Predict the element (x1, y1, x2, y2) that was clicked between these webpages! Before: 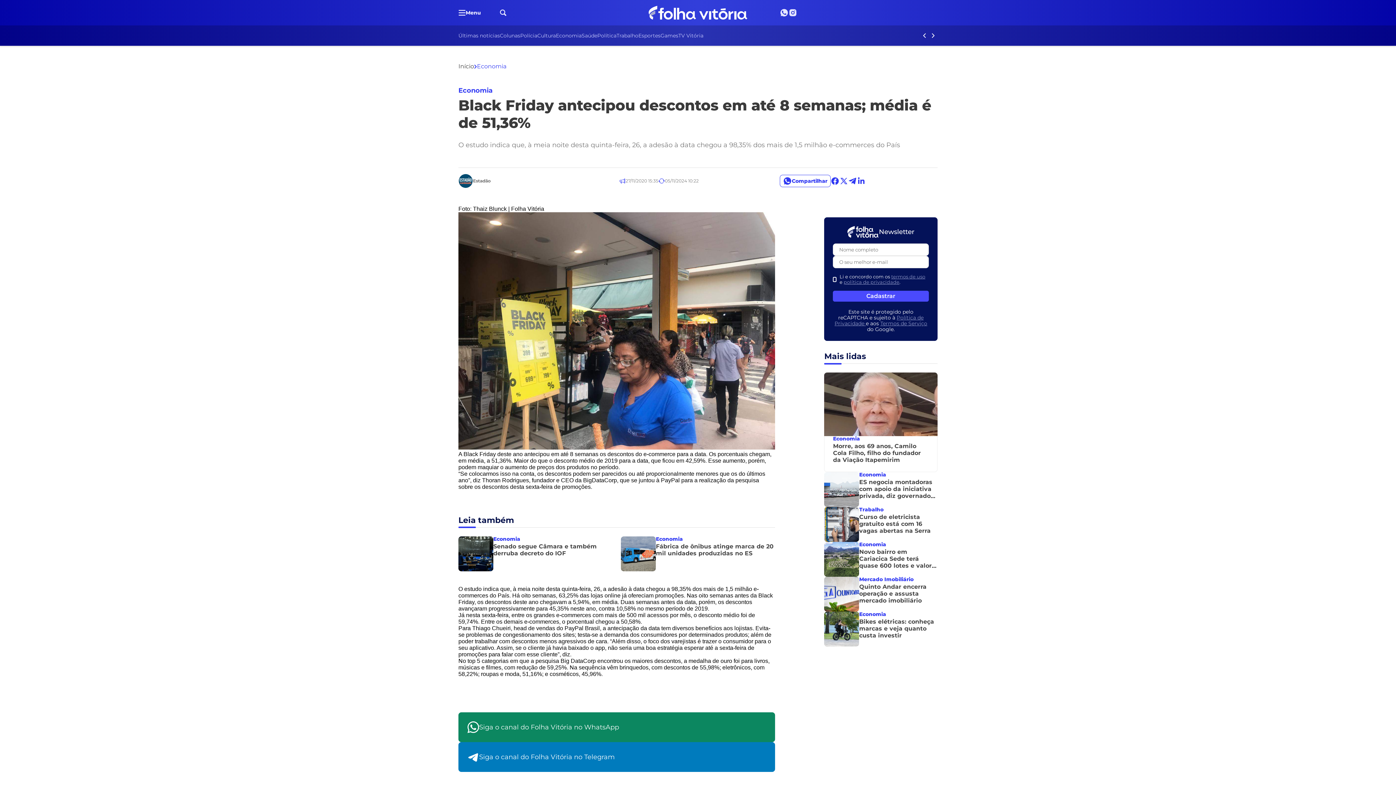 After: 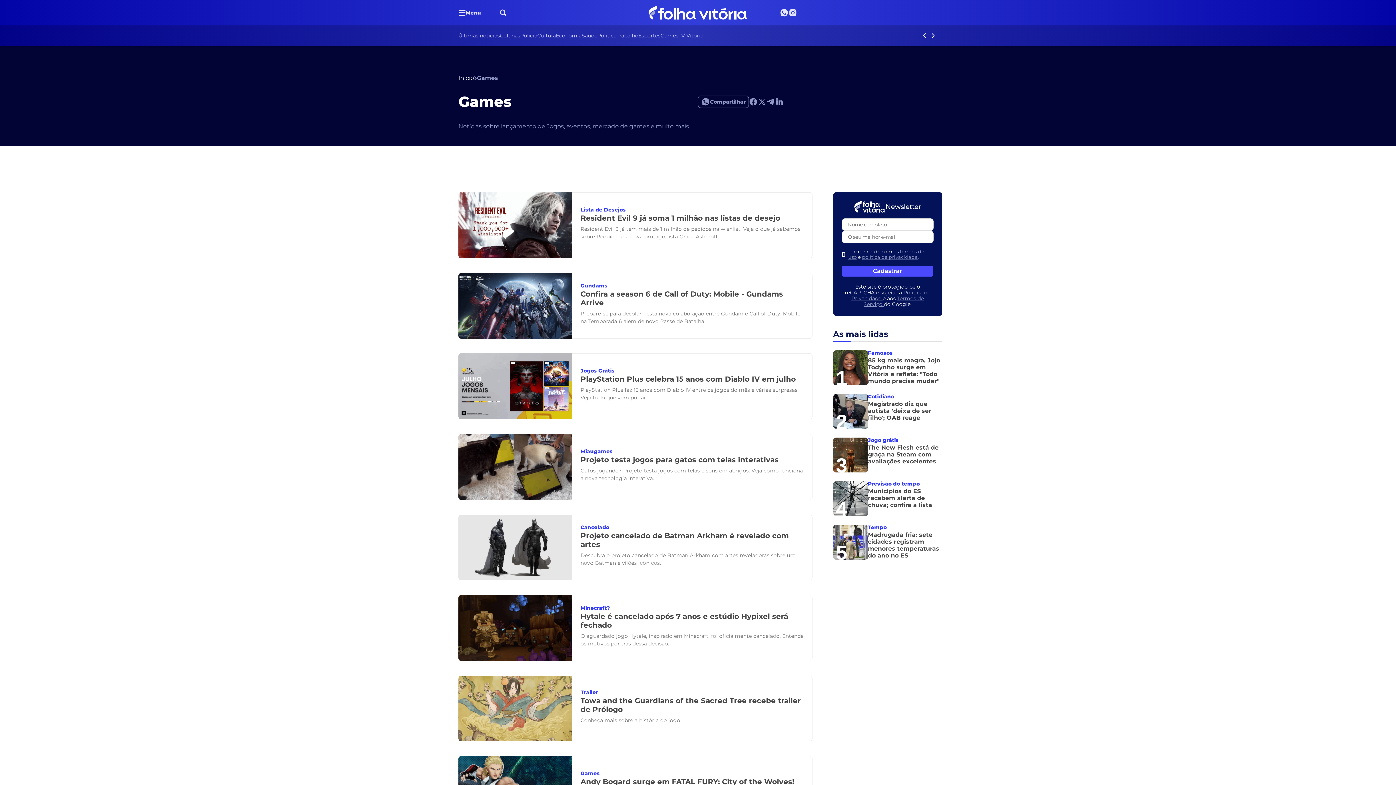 Action: label: Games bbox: (660, 31, 678, 40)